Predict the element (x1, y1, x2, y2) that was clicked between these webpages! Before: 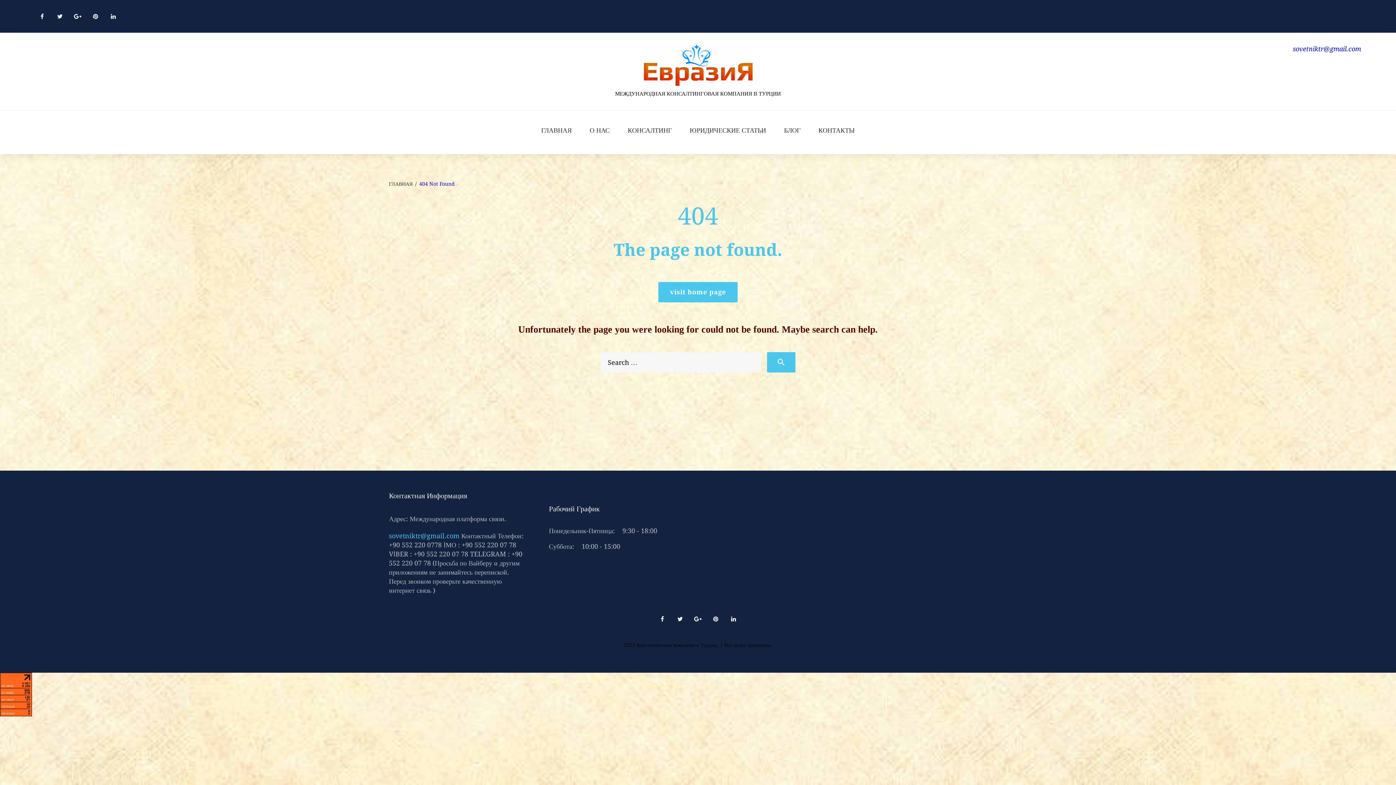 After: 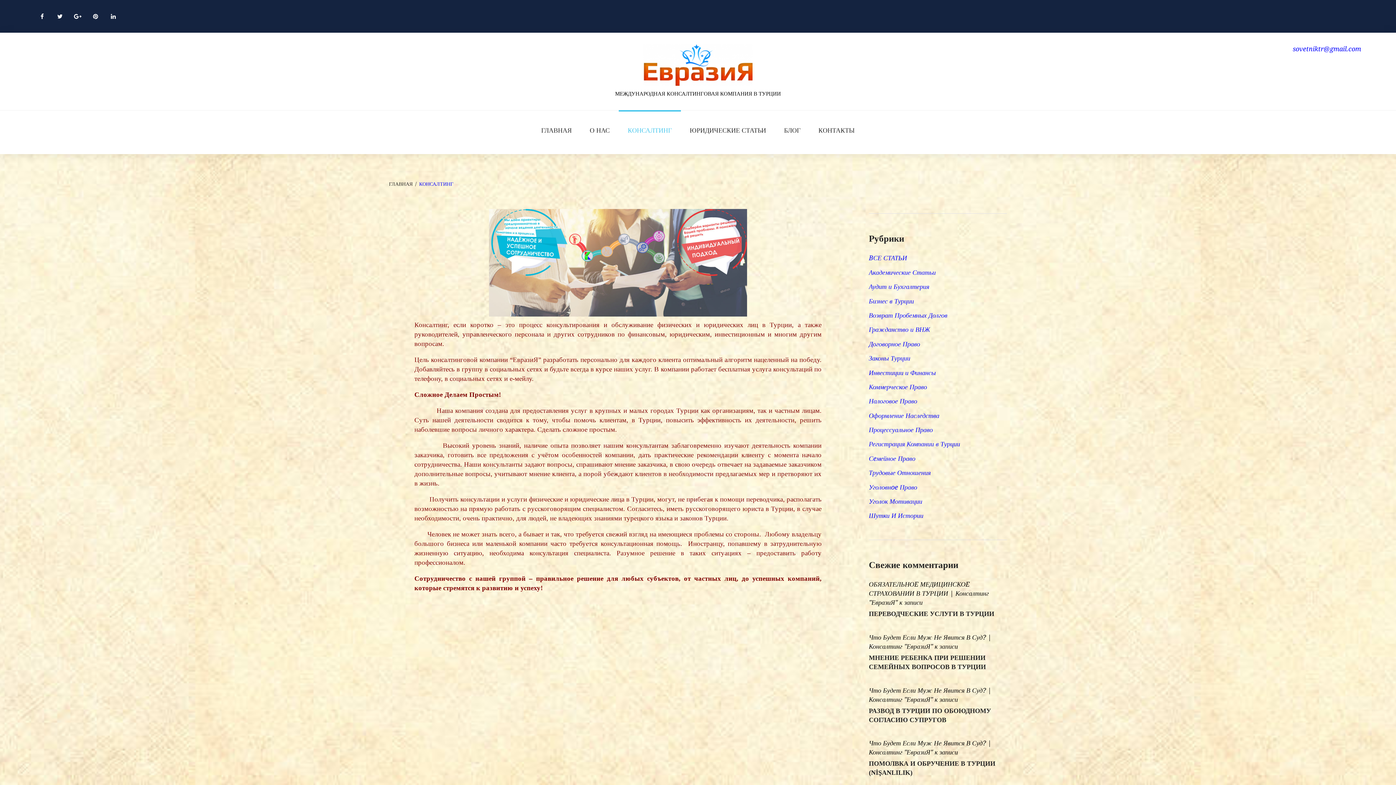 Action: bbox: (618, 110, 680, 150) label: КОНСАЛТИНГ